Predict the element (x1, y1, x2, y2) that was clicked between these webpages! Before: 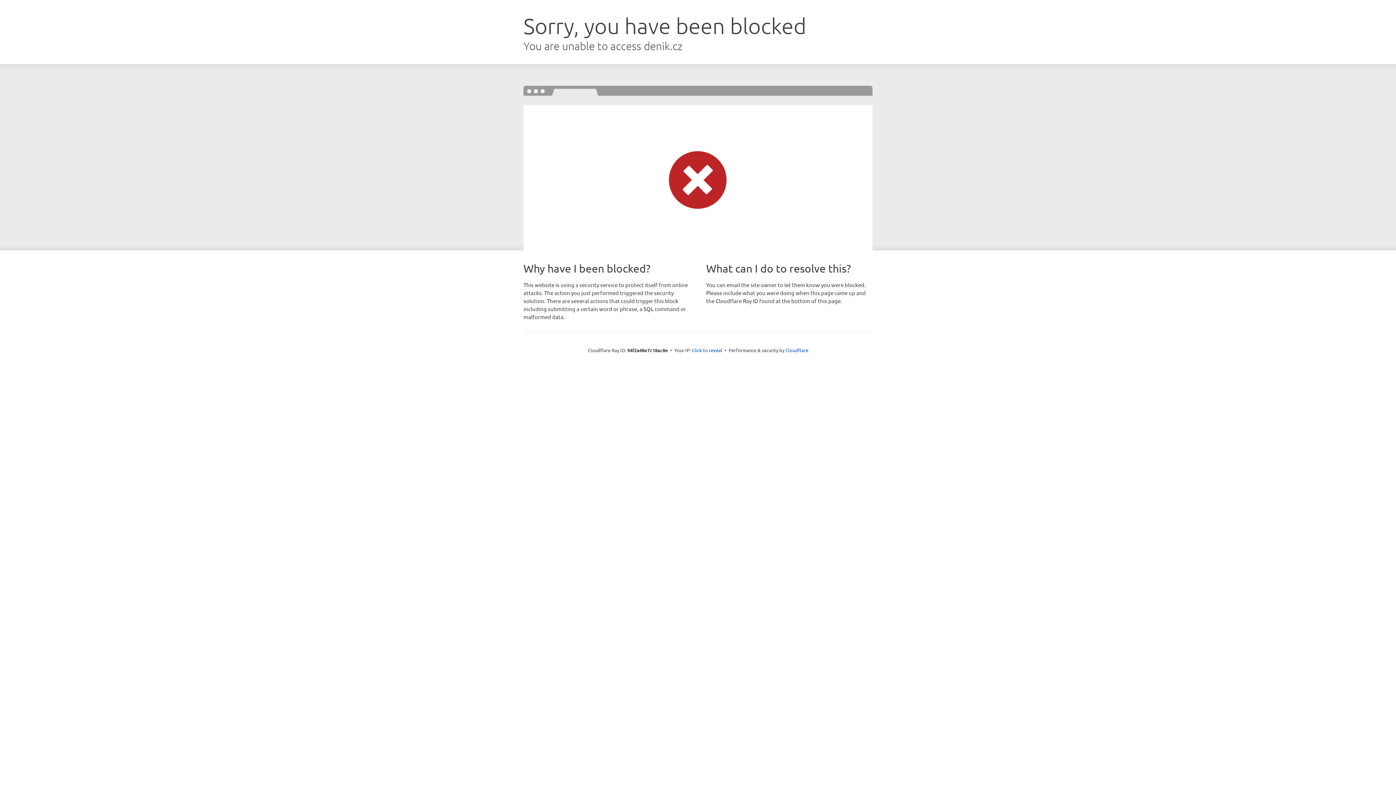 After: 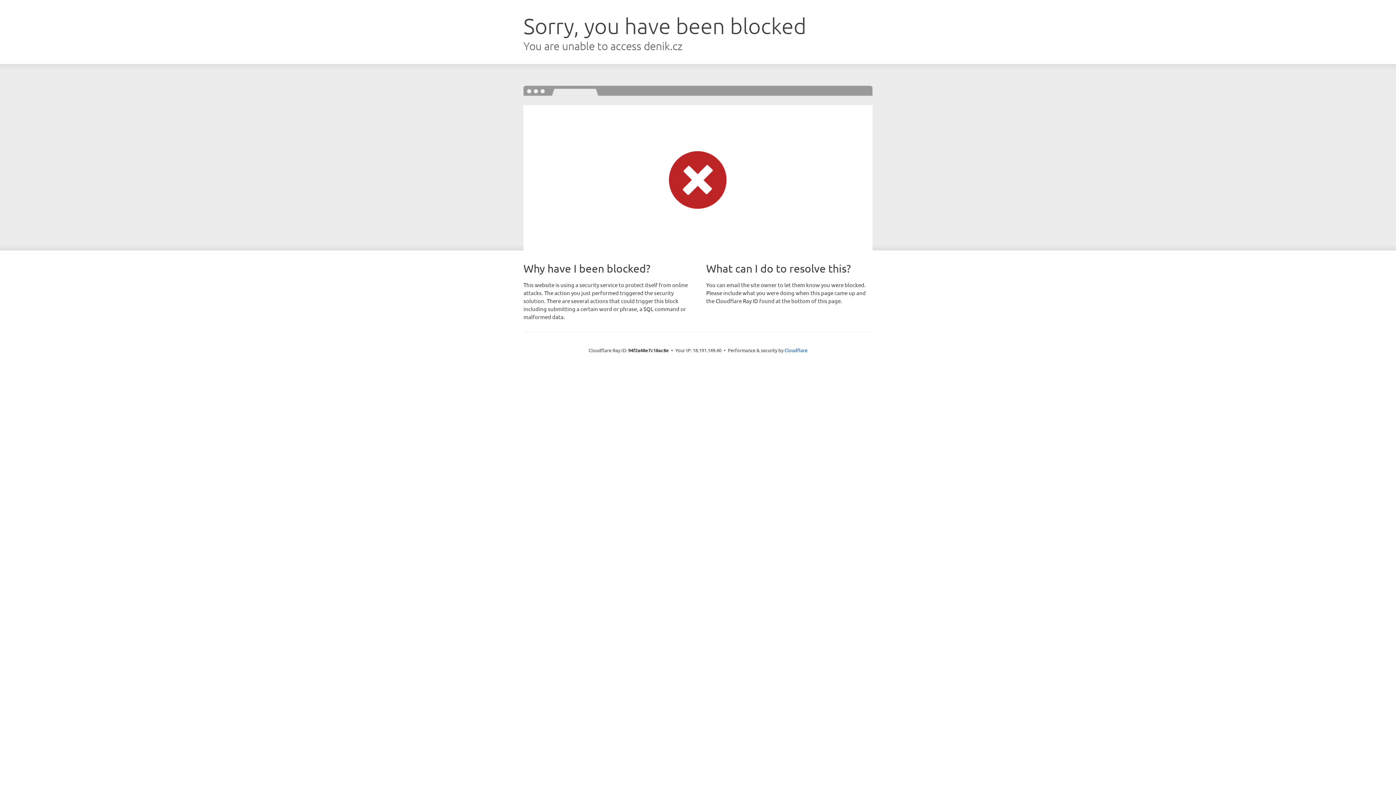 Action: label: Click to reveal bbox: (692, 346, 722, 353)